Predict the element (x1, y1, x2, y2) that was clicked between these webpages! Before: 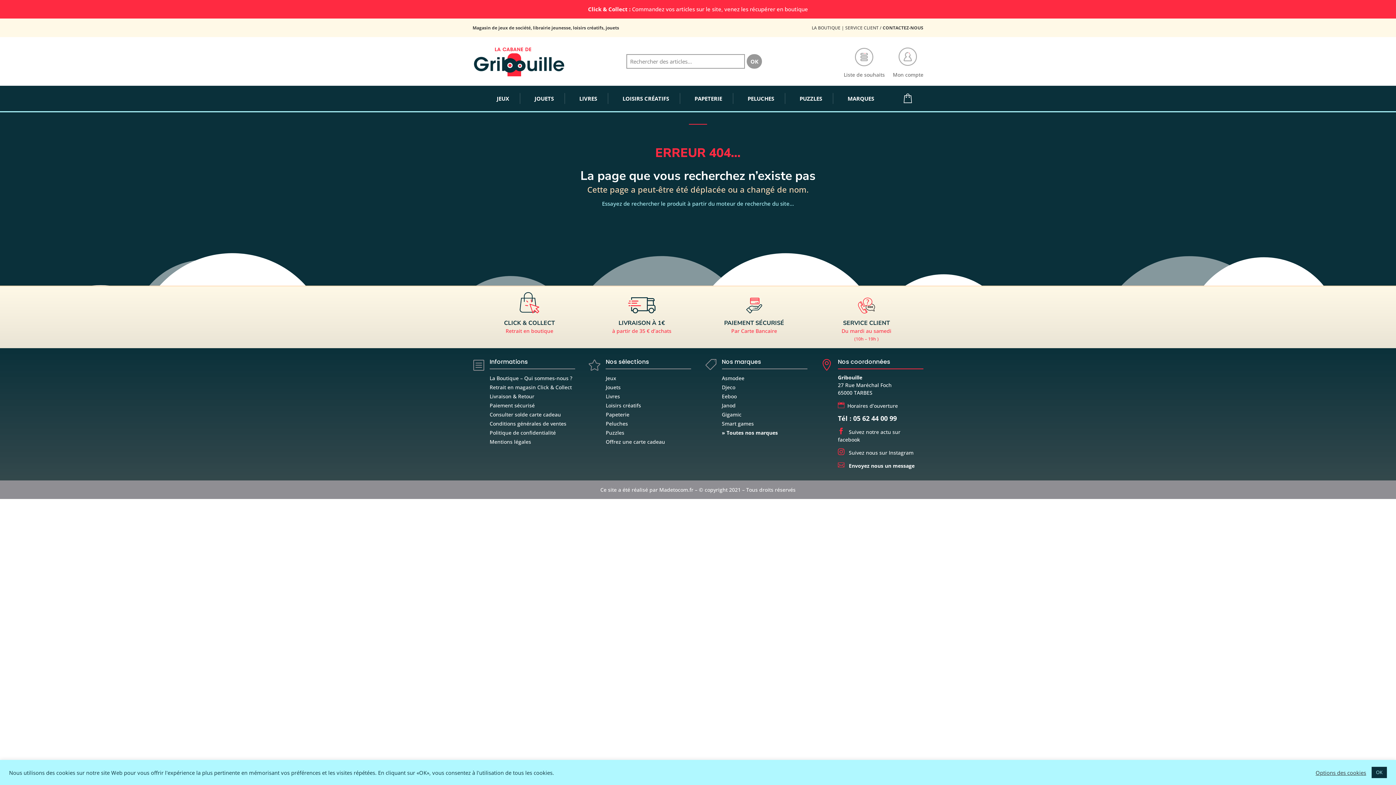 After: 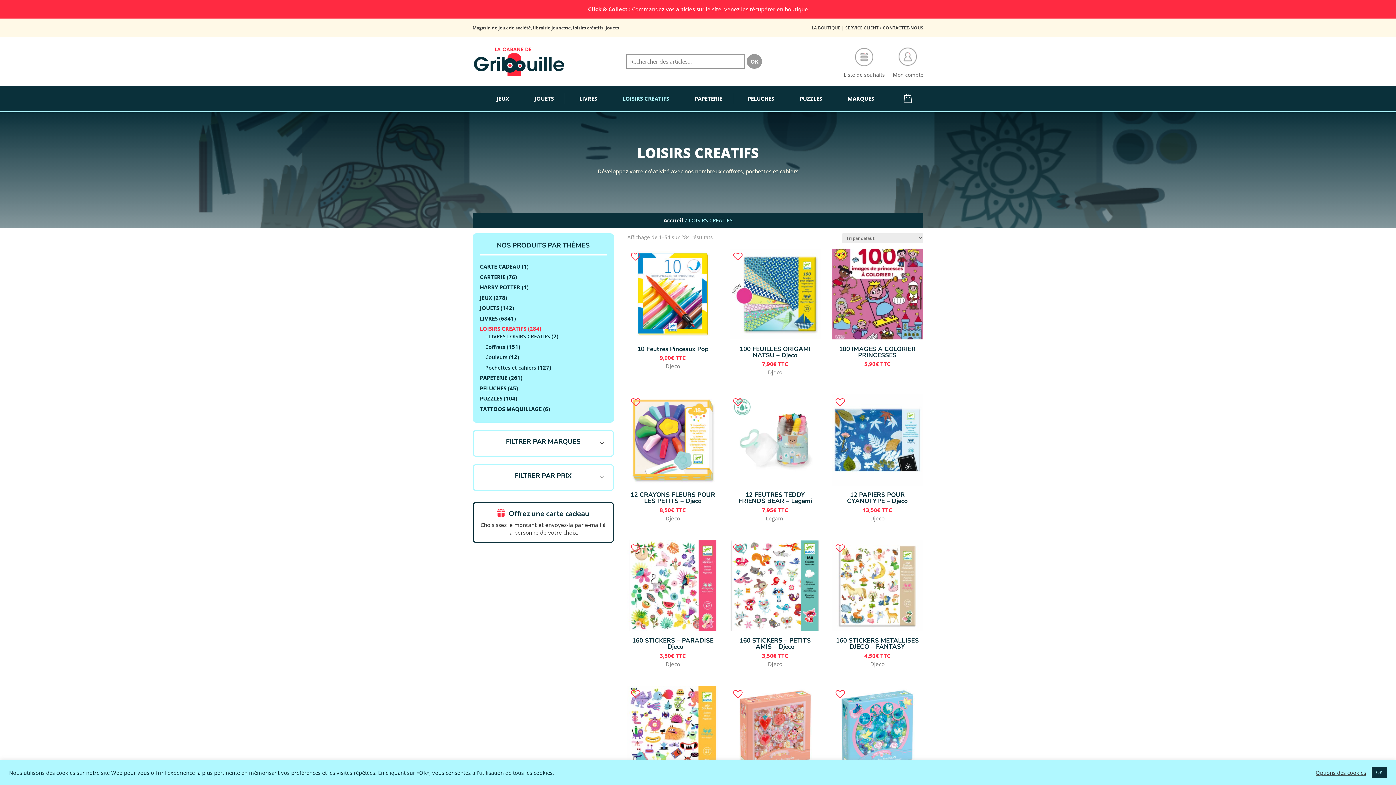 Action: label: LOISIRS CRÉATIFS bbox: (622, 94, 669, 103)